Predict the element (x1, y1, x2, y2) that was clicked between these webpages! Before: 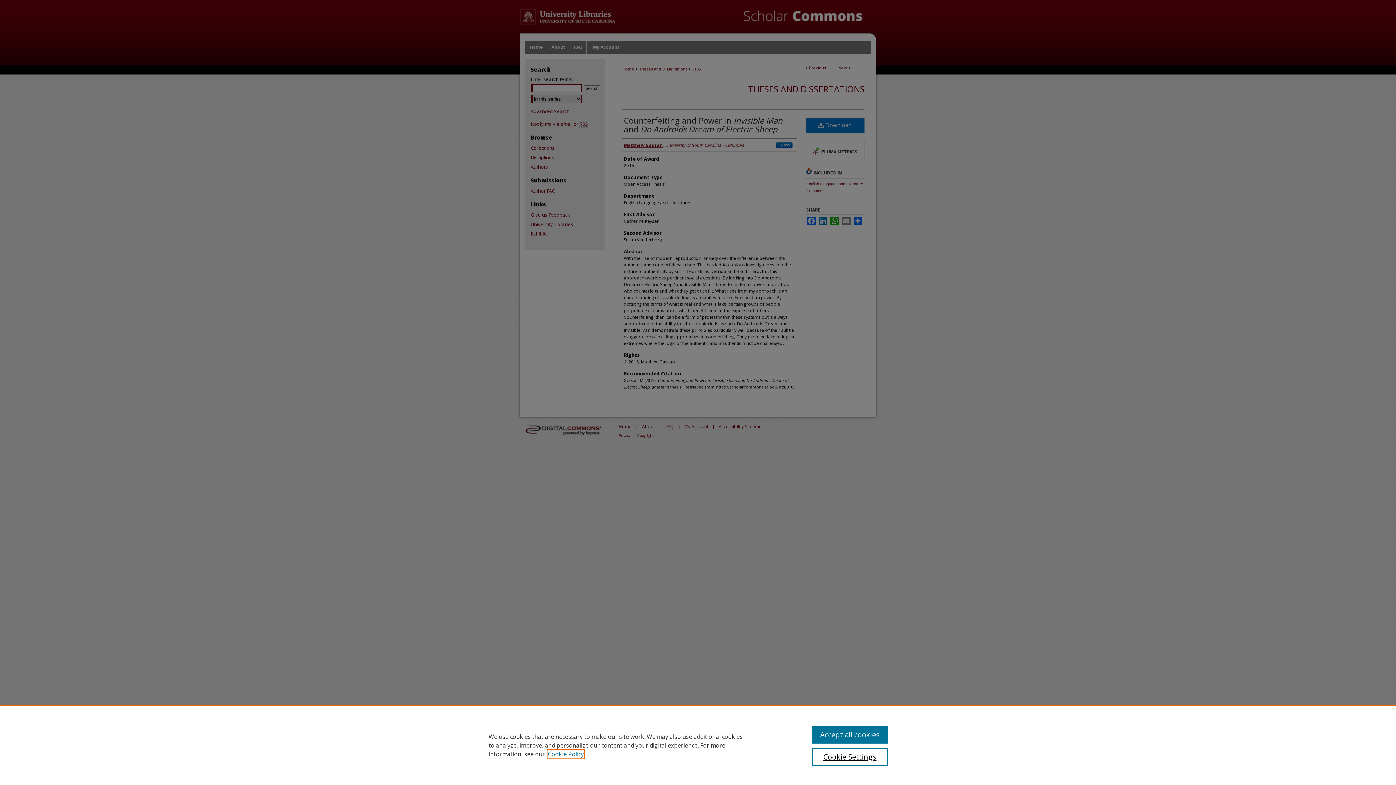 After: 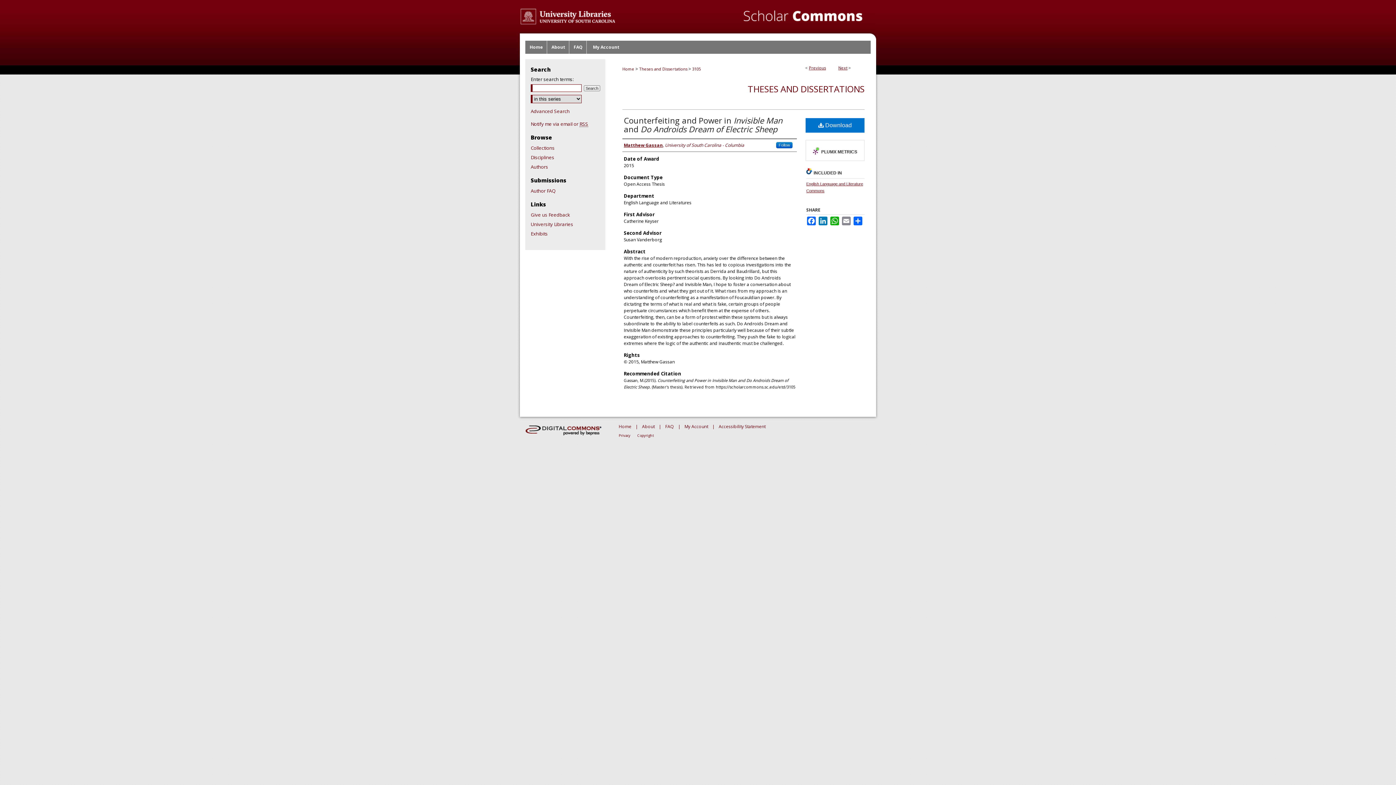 Action: label: Accept all cookies bbox: (812, 726, 887, 744)